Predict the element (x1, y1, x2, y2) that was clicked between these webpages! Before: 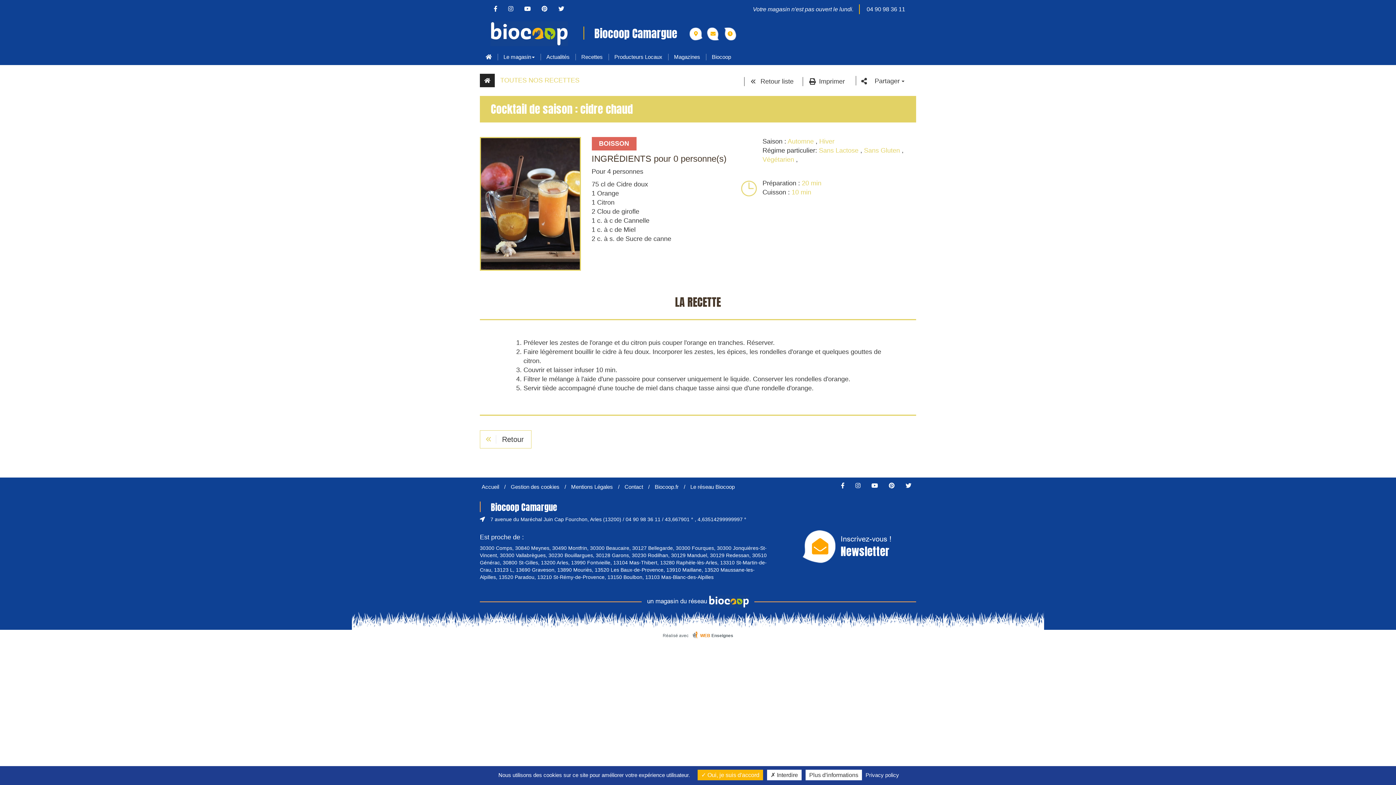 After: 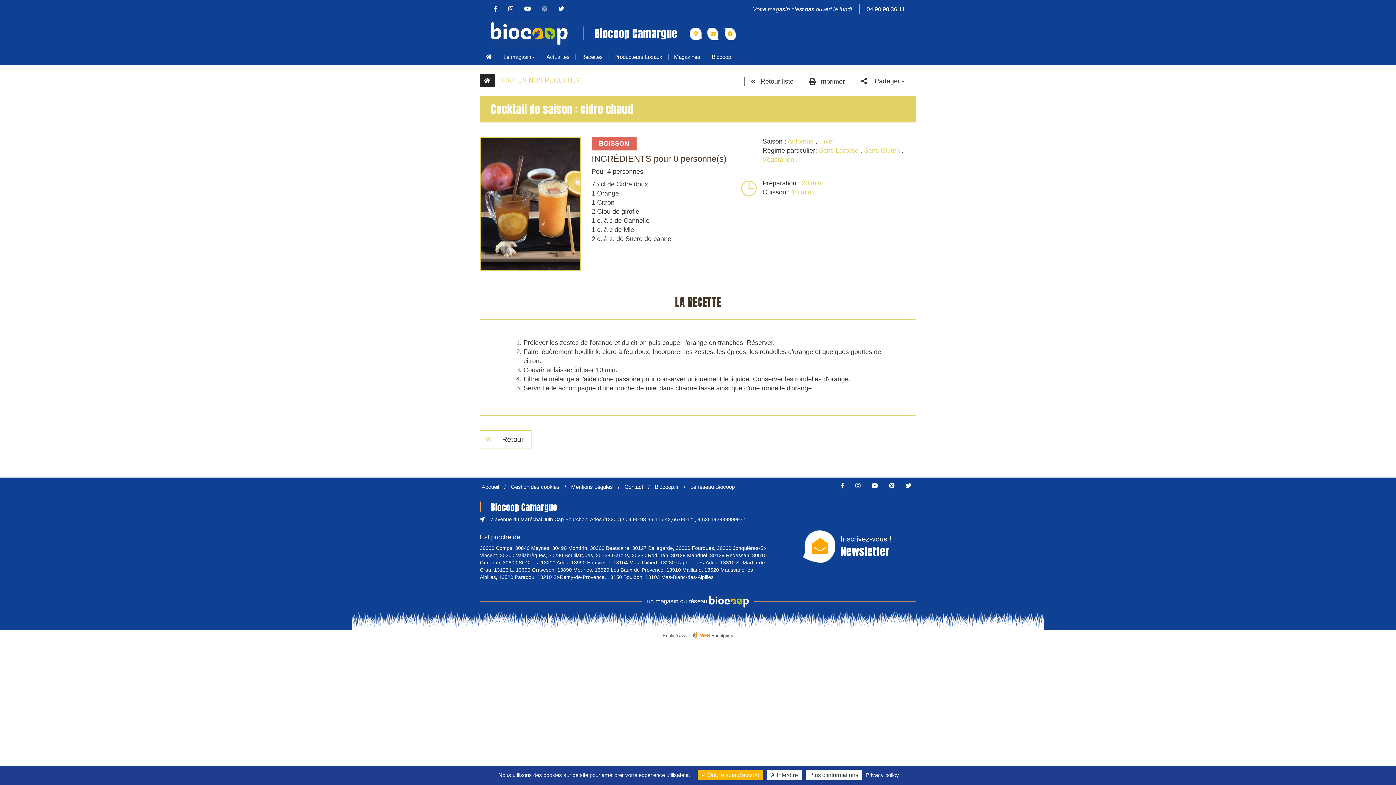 Action: bbox: (537, 5, 552, 12)